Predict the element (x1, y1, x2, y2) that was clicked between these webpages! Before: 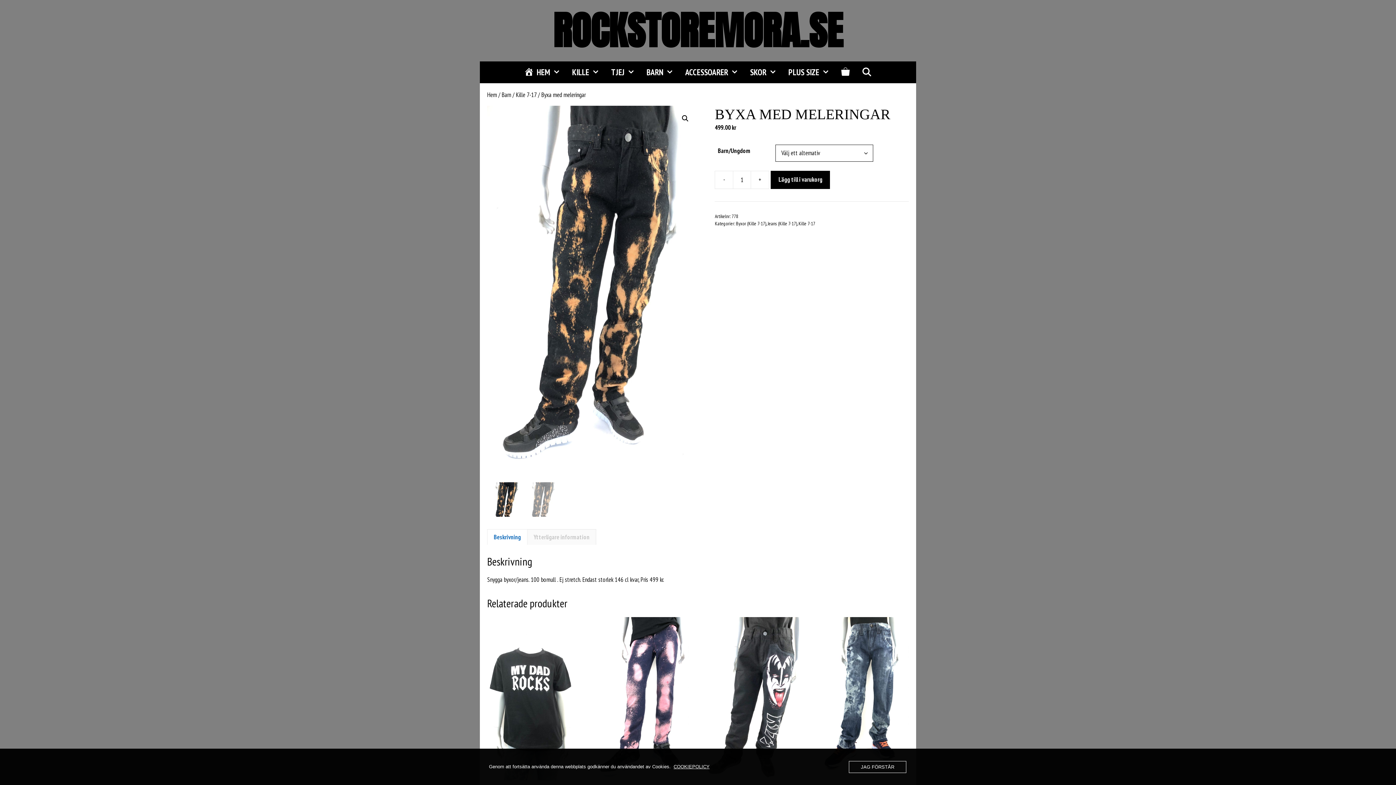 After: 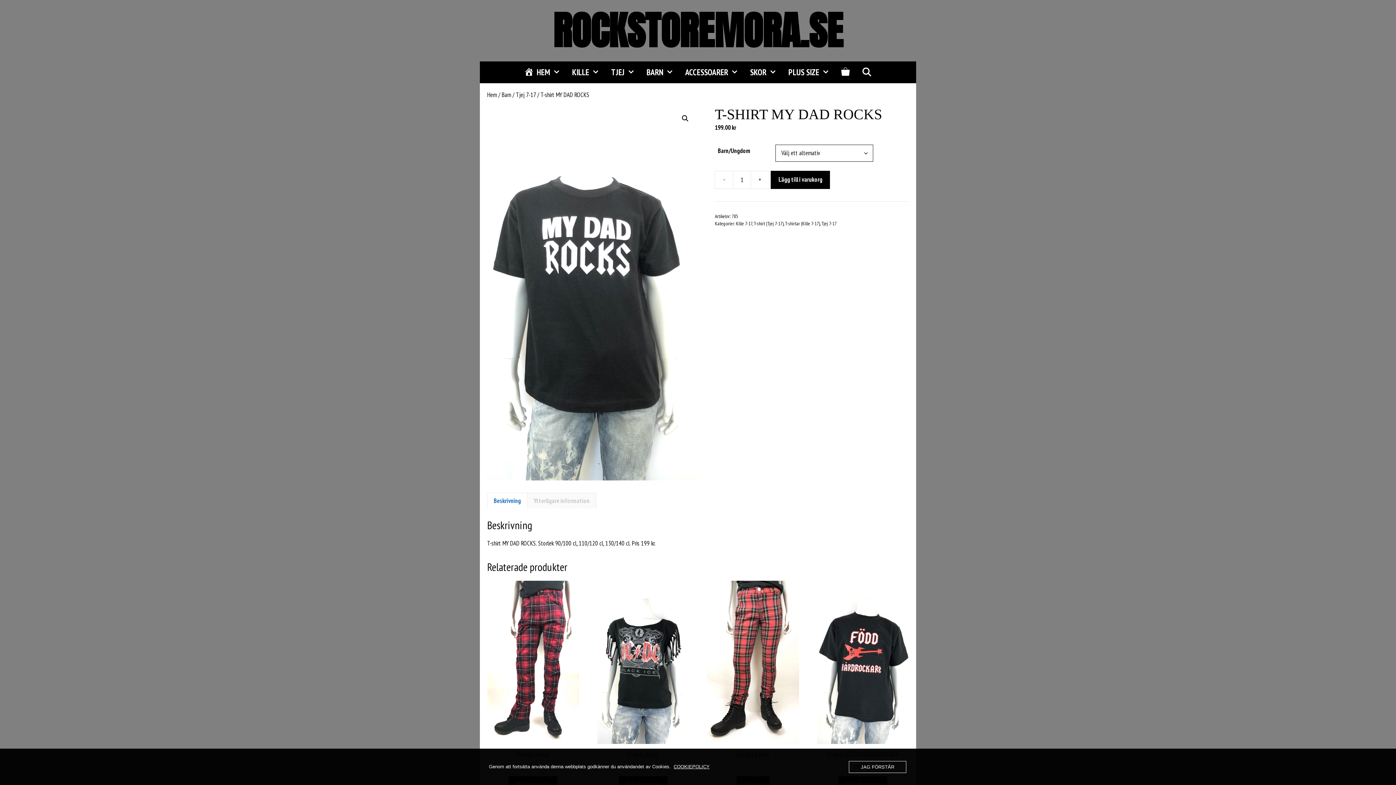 Action: label: T-shirt MY DAD ROCKS
199.00 kr bbox: (487, 617, 579, 806)